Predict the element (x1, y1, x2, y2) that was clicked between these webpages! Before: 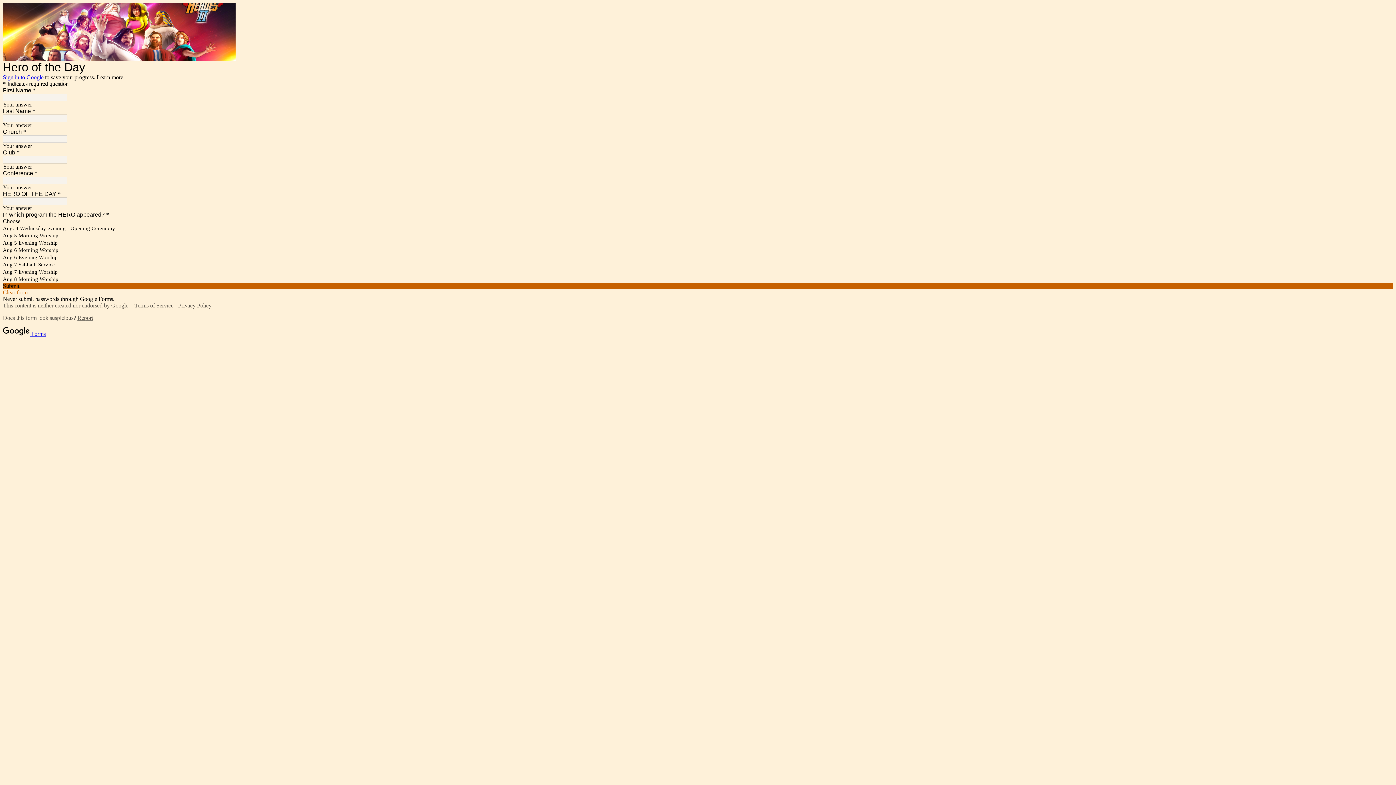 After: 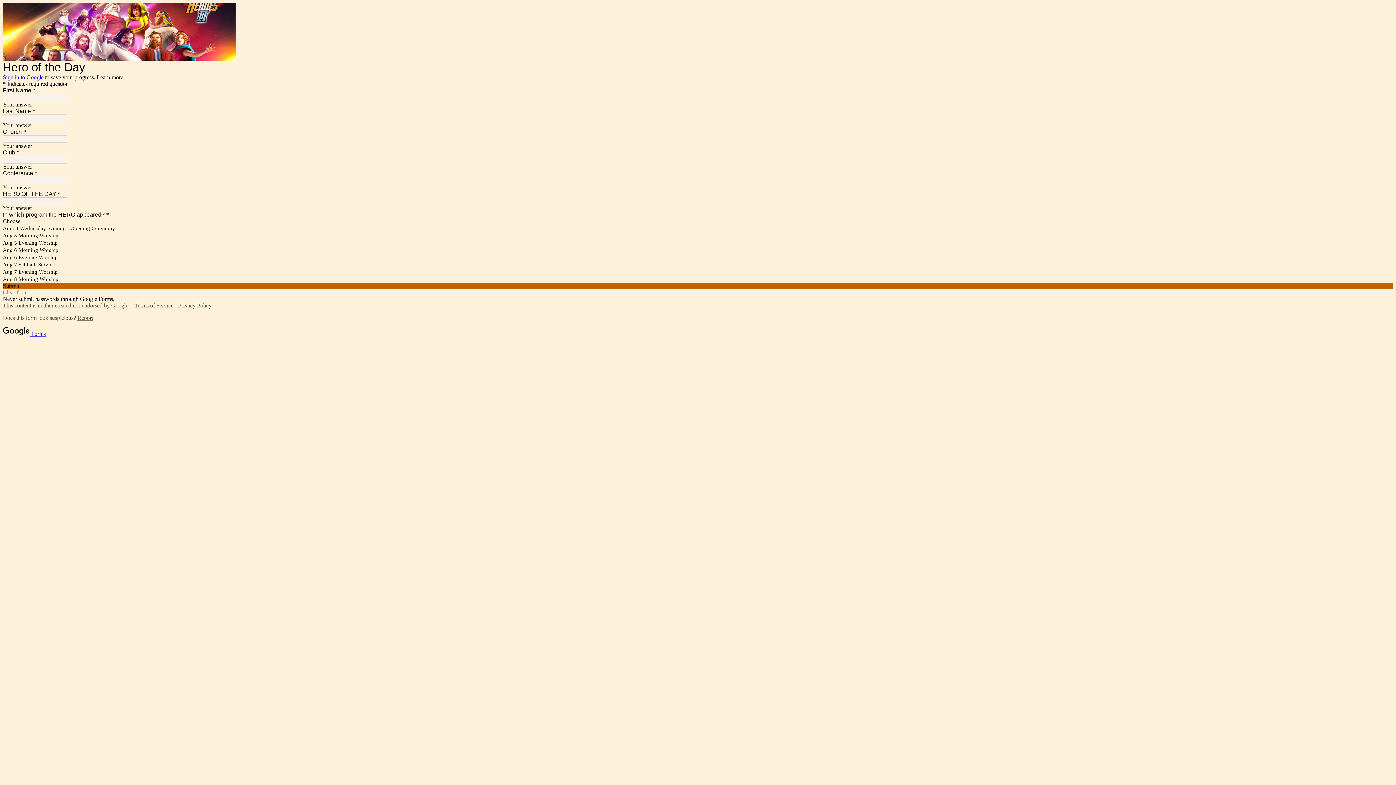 Action: label: Terms of Service bbox: (134, 302, 173, 308)